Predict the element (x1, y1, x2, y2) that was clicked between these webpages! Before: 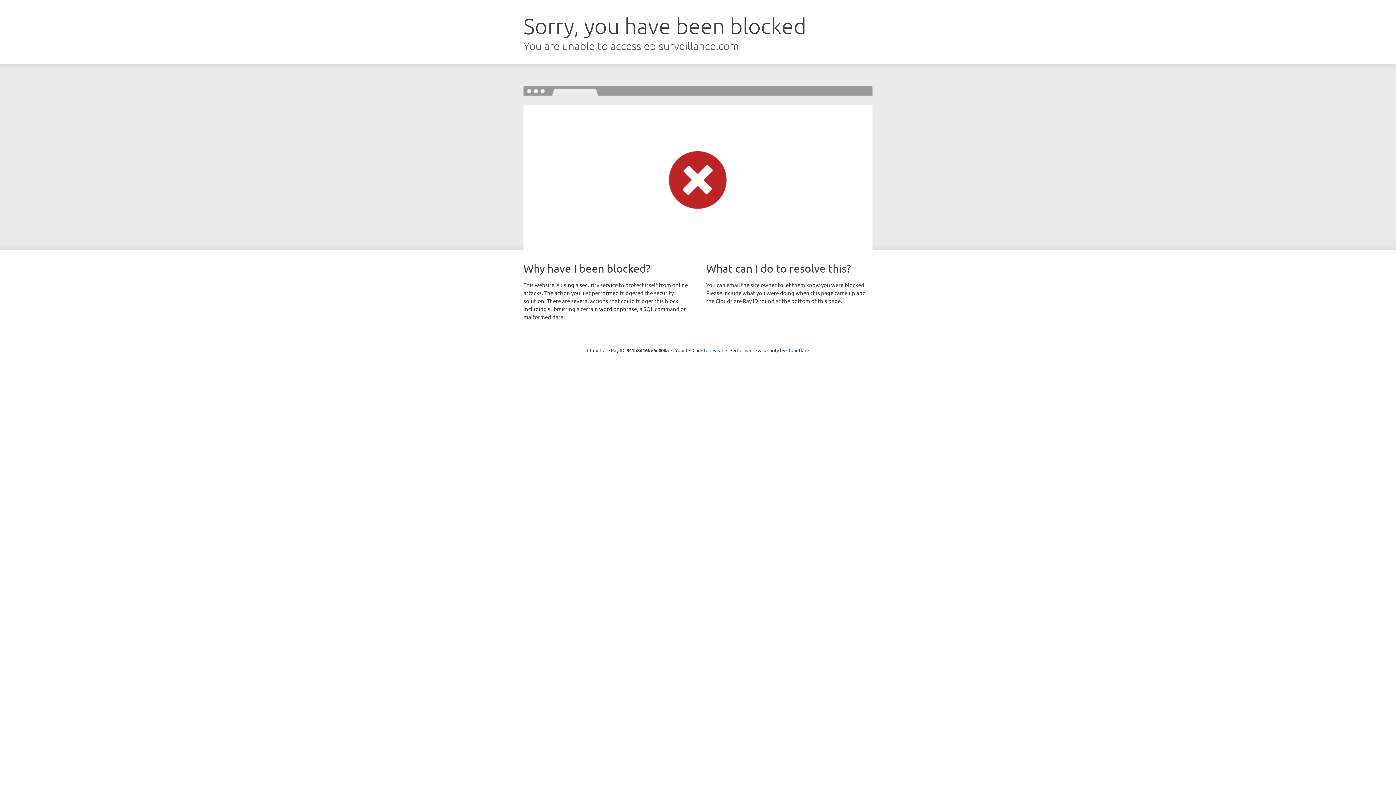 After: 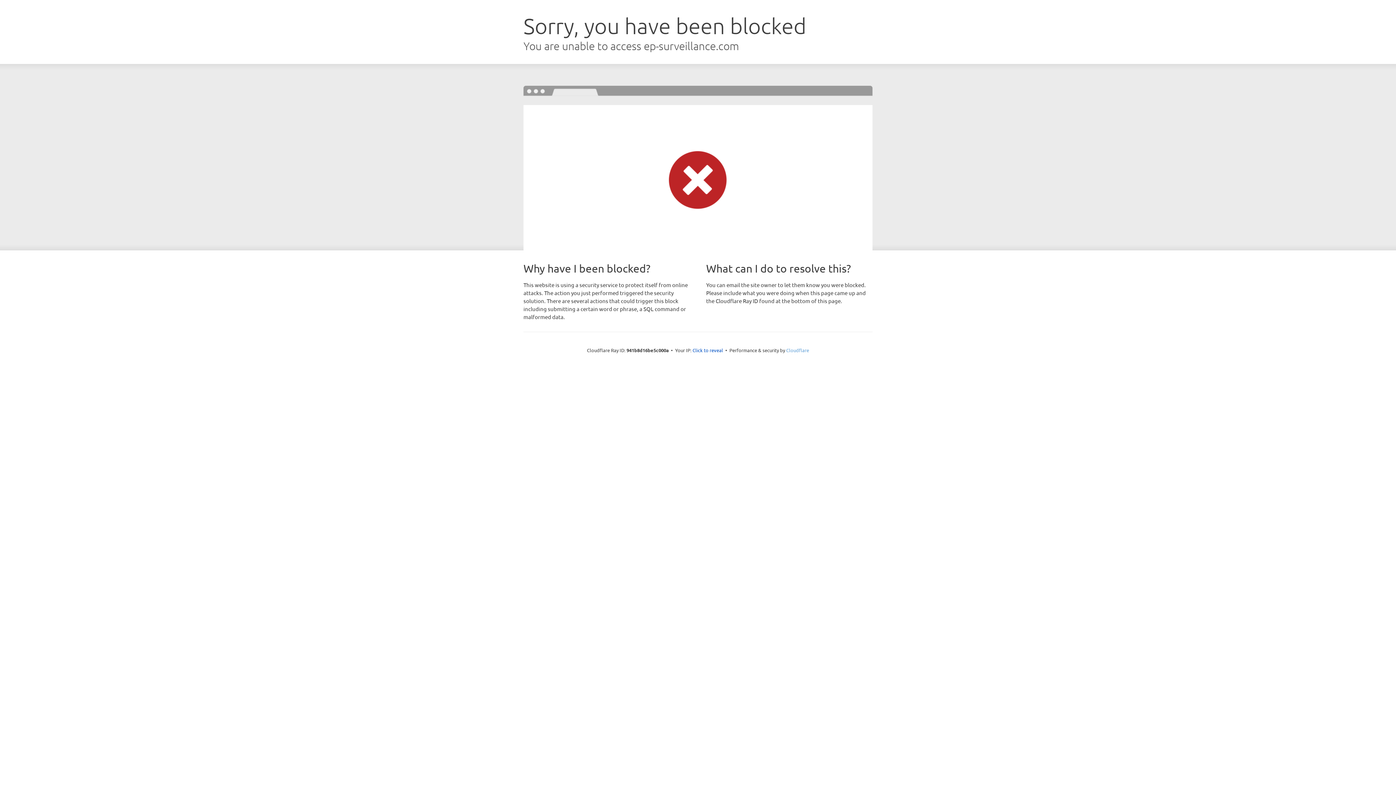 Action: bbox: (786, 347, 809, 353) label: Cloudflare